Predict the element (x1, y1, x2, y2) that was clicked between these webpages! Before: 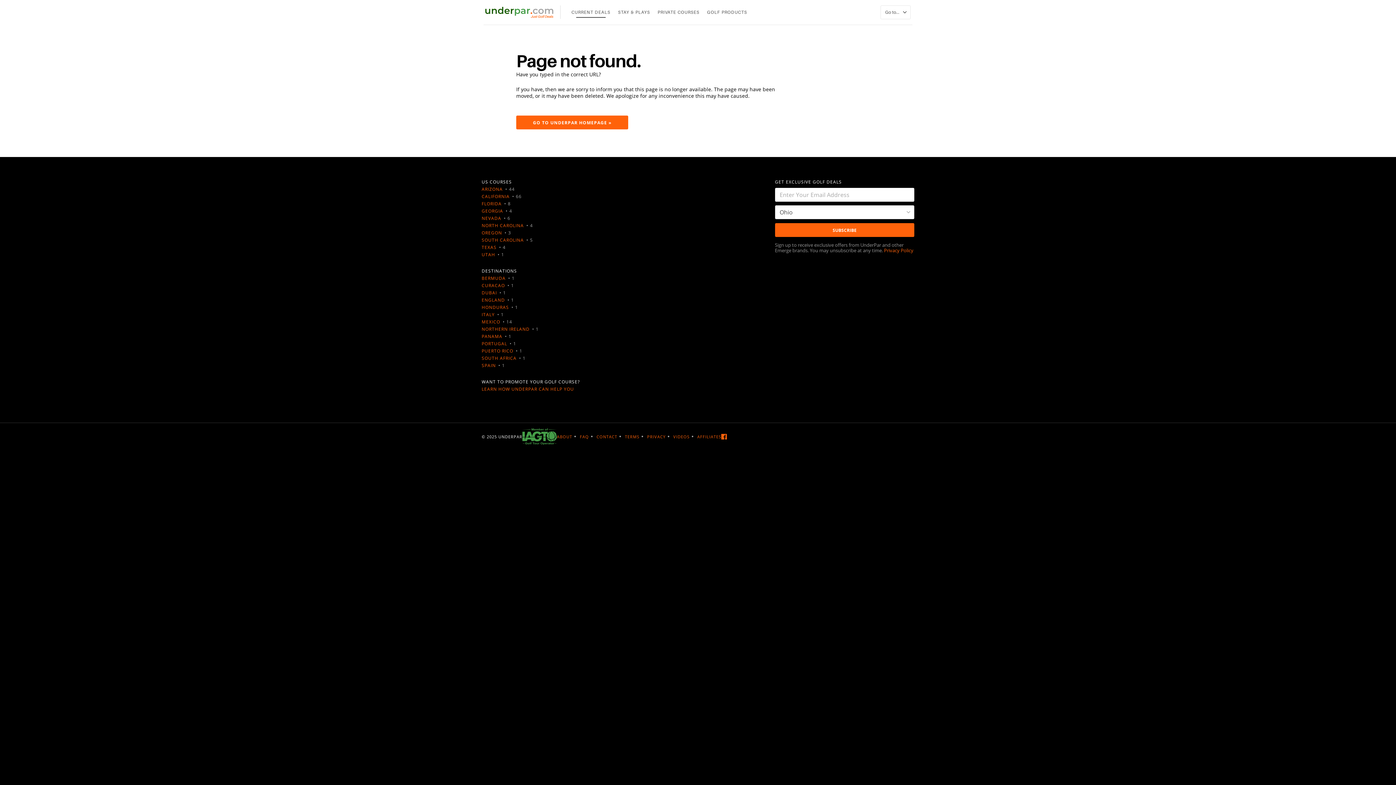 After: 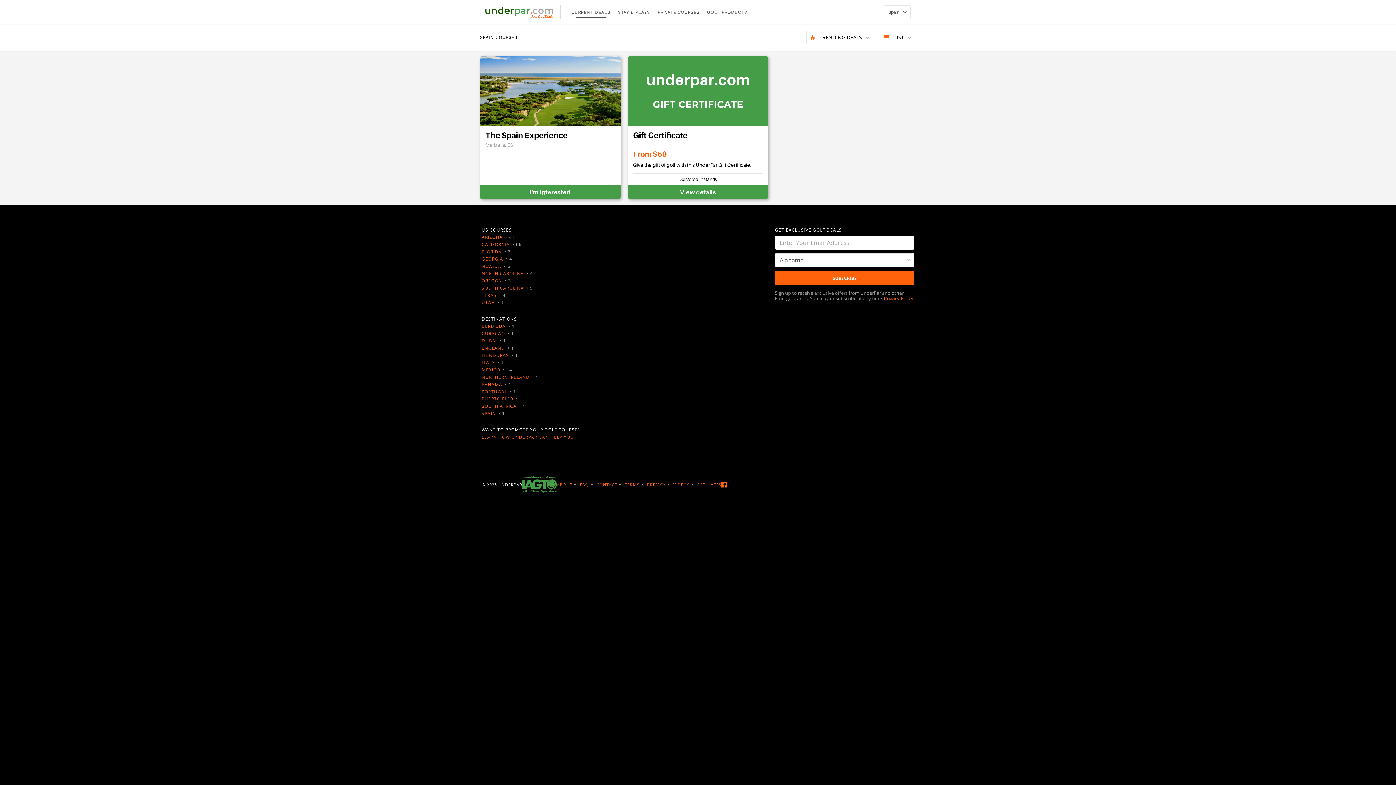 Action: label: SPAIN bbox: (481, 362, 496, 368)